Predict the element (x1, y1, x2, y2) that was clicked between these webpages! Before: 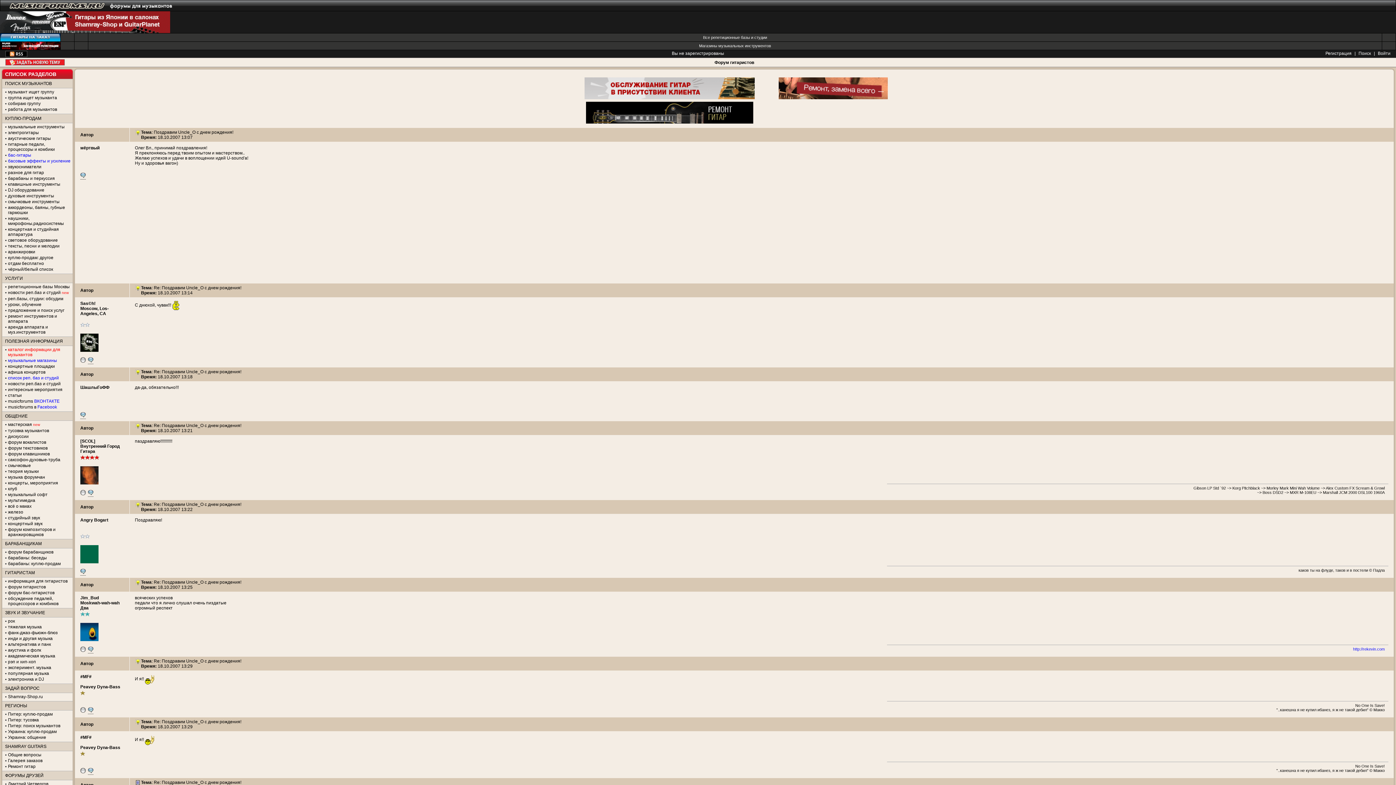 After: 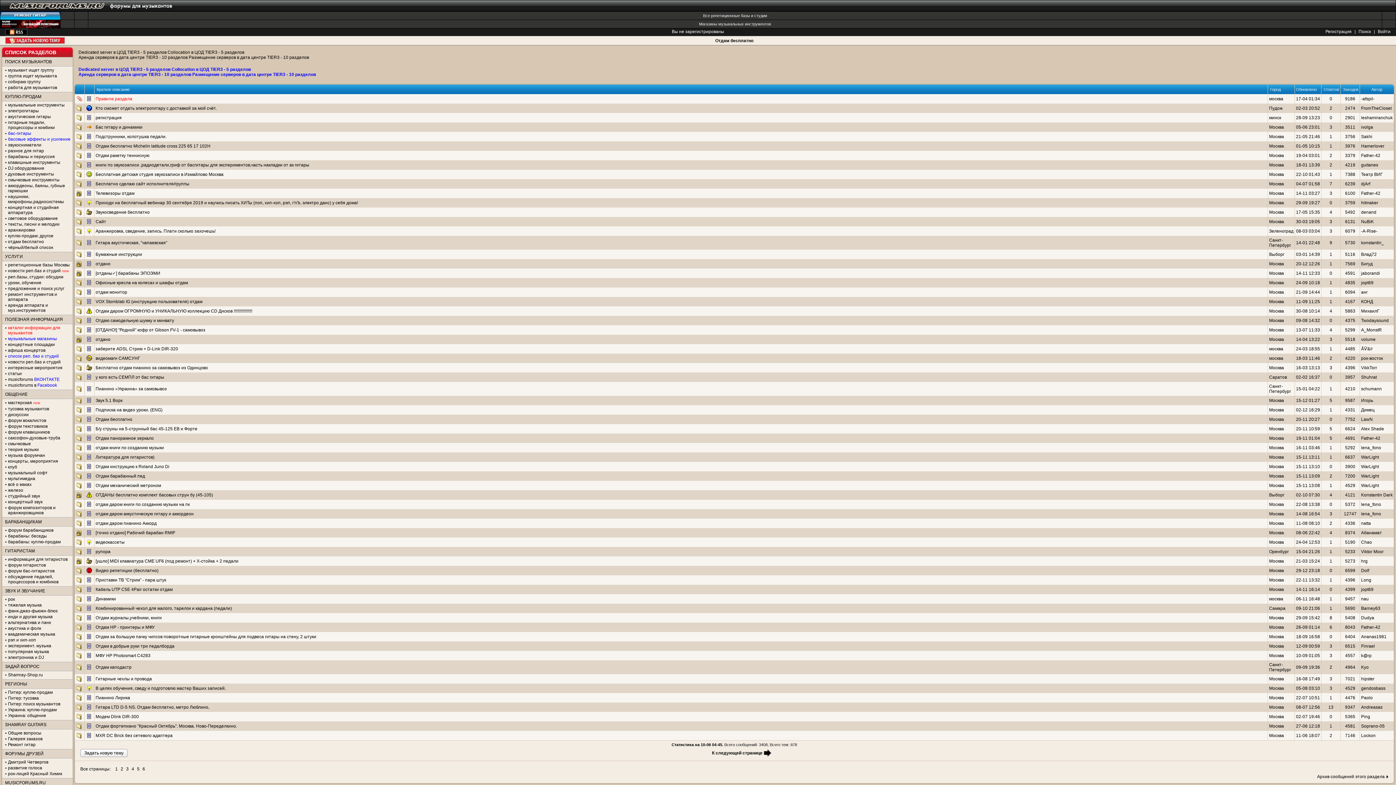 Action: label: отдам бесплатно bbox: (8, 261, 44, 266)